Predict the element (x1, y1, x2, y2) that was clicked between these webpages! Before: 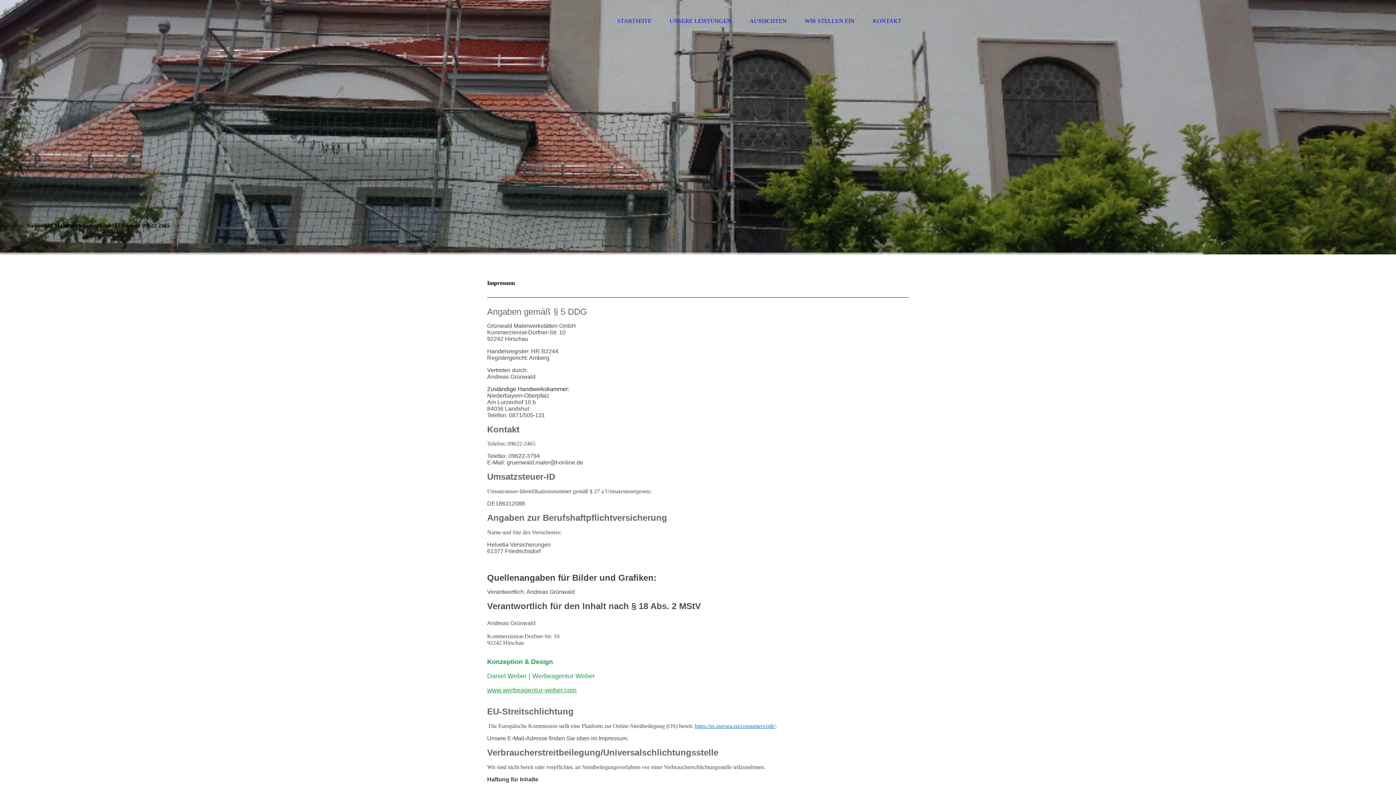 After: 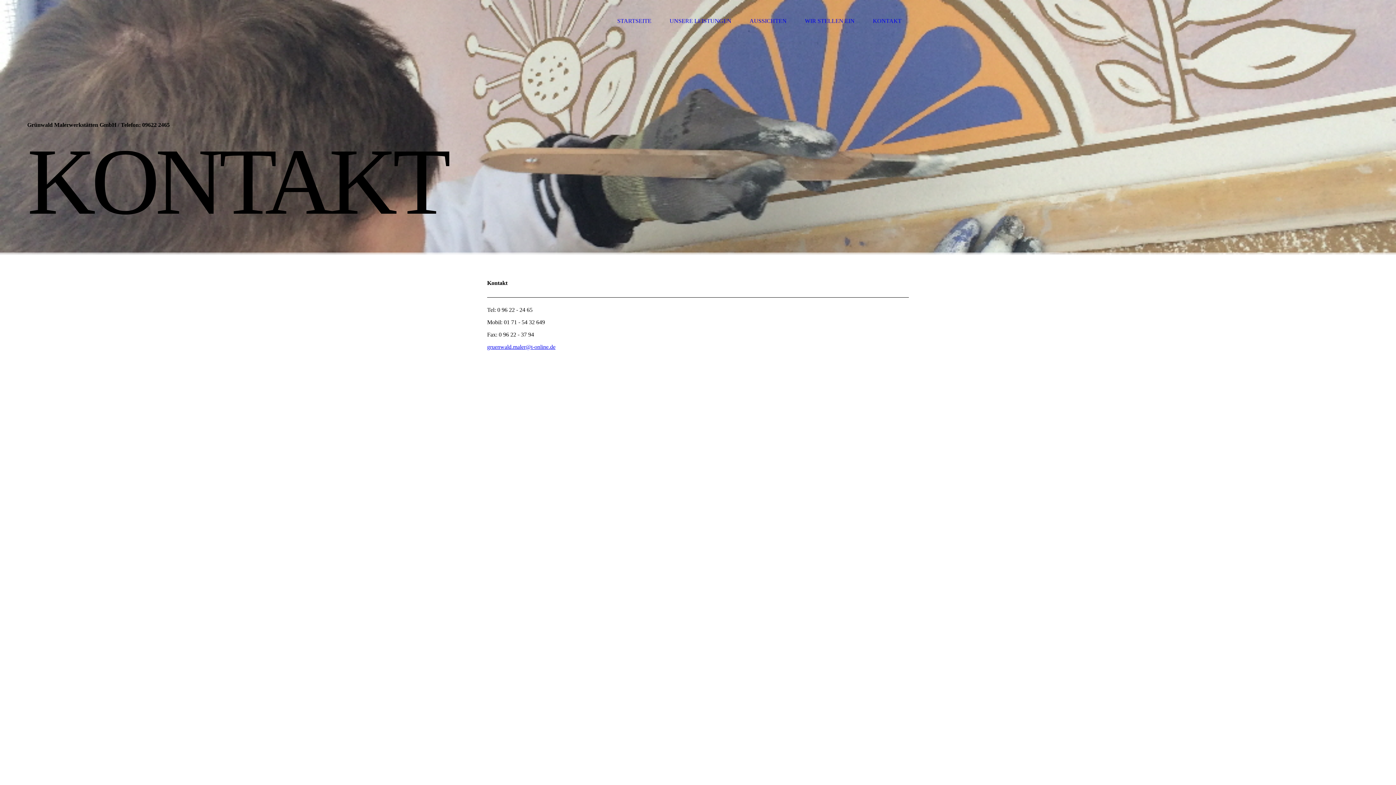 Action: bbox: (873, 17, 901, 23) label: KONTAKT